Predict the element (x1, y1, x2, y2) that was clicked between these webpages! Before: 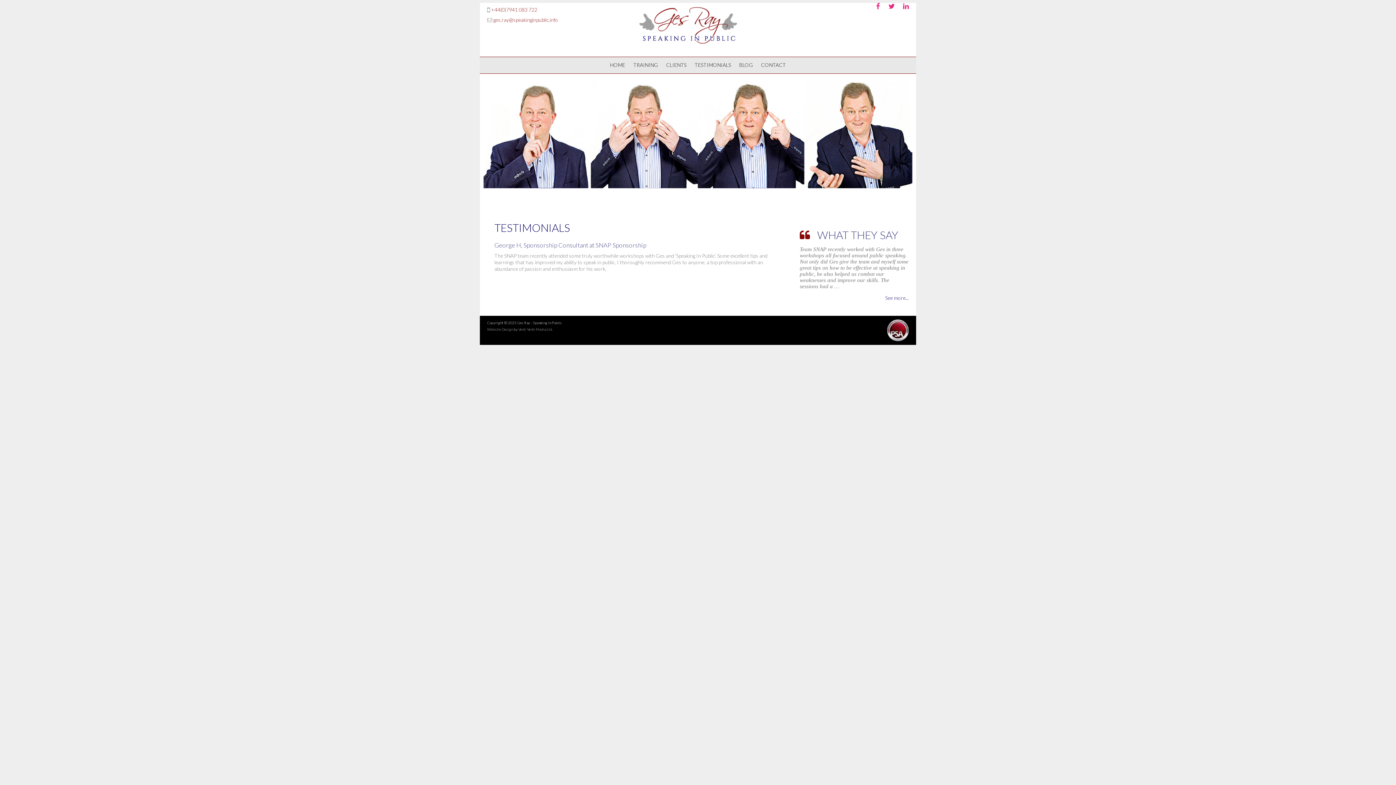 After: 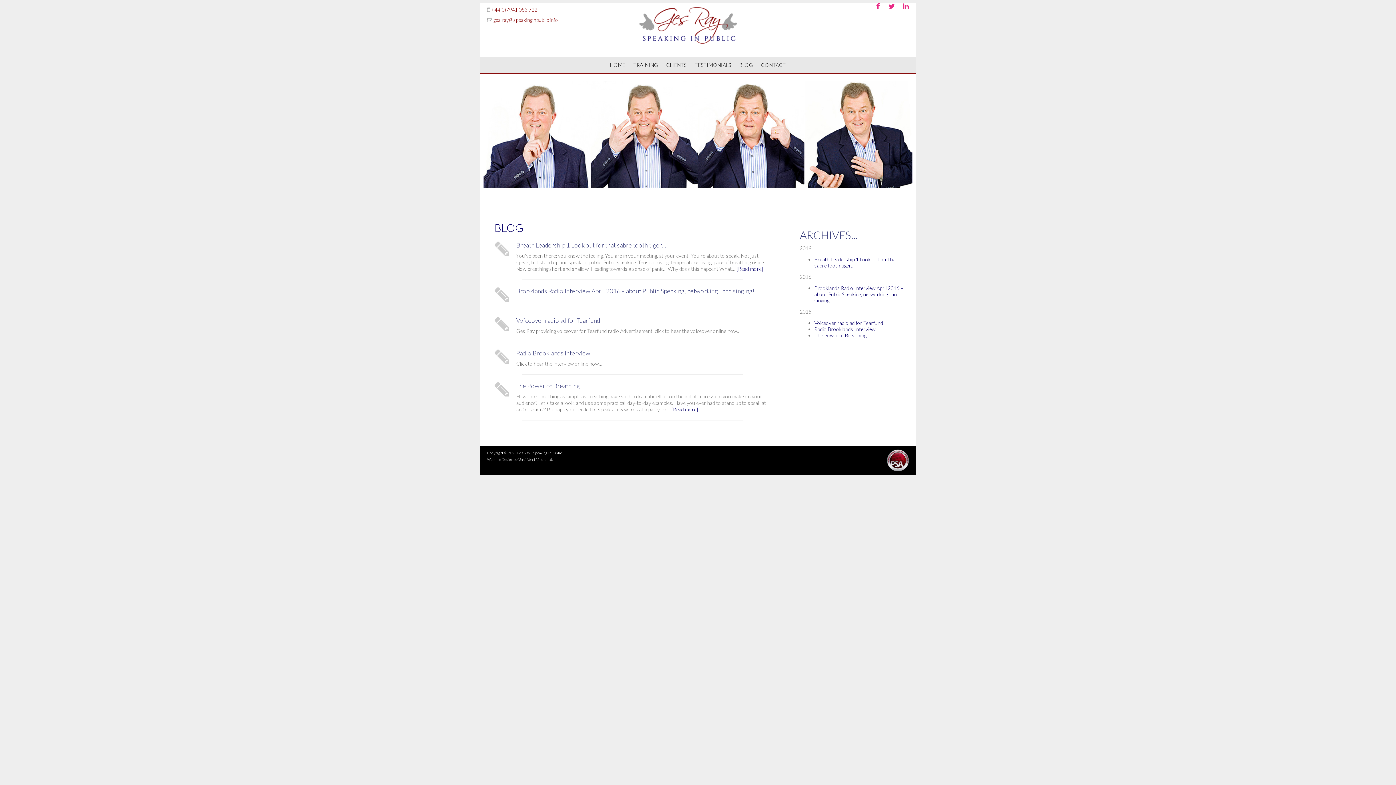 Action: label: BLOG bbox: (735, 60, 757, 69)